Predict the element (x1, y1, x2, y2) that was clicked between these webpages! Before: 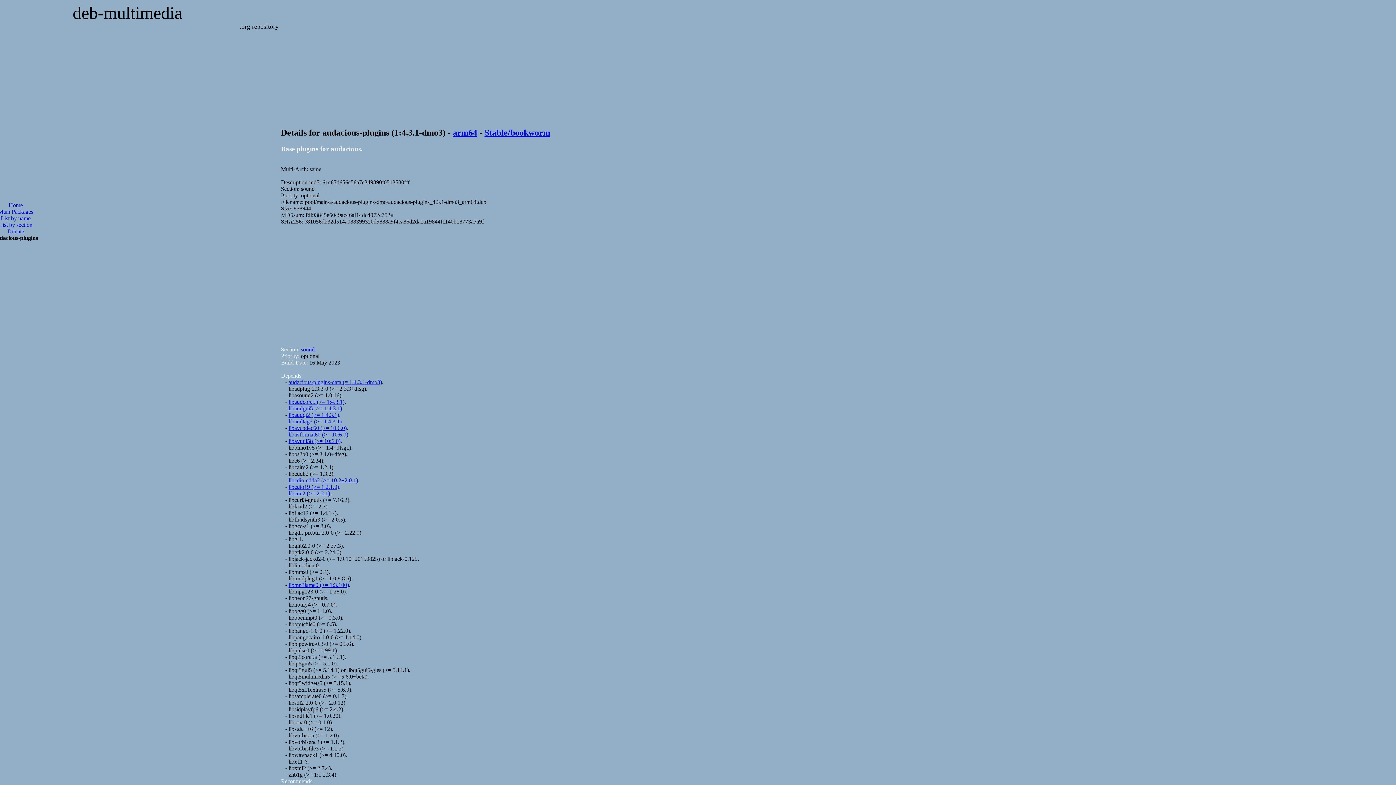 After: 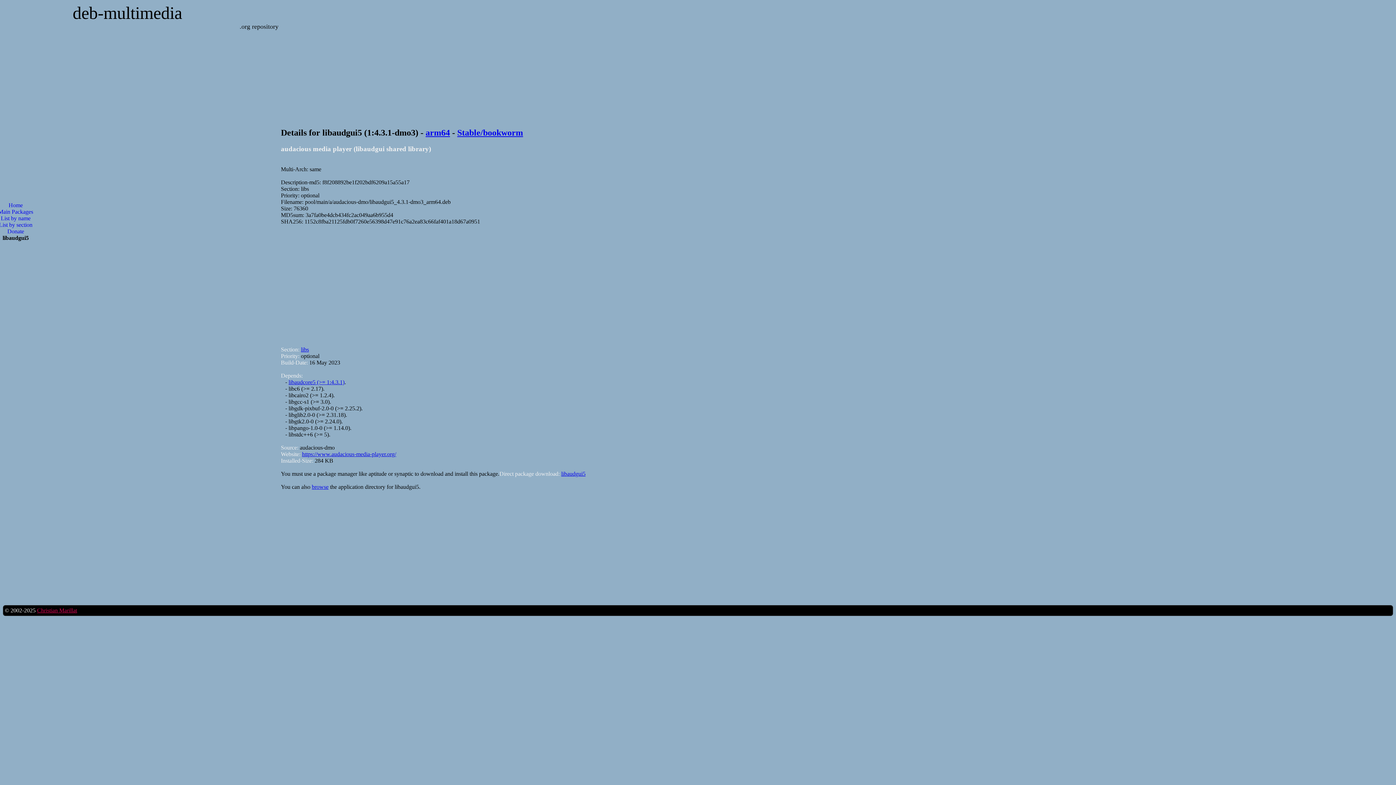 Action: label: libaudgui5 (>= 1:4.3.1) bbox: (288, 405, 342, 411)